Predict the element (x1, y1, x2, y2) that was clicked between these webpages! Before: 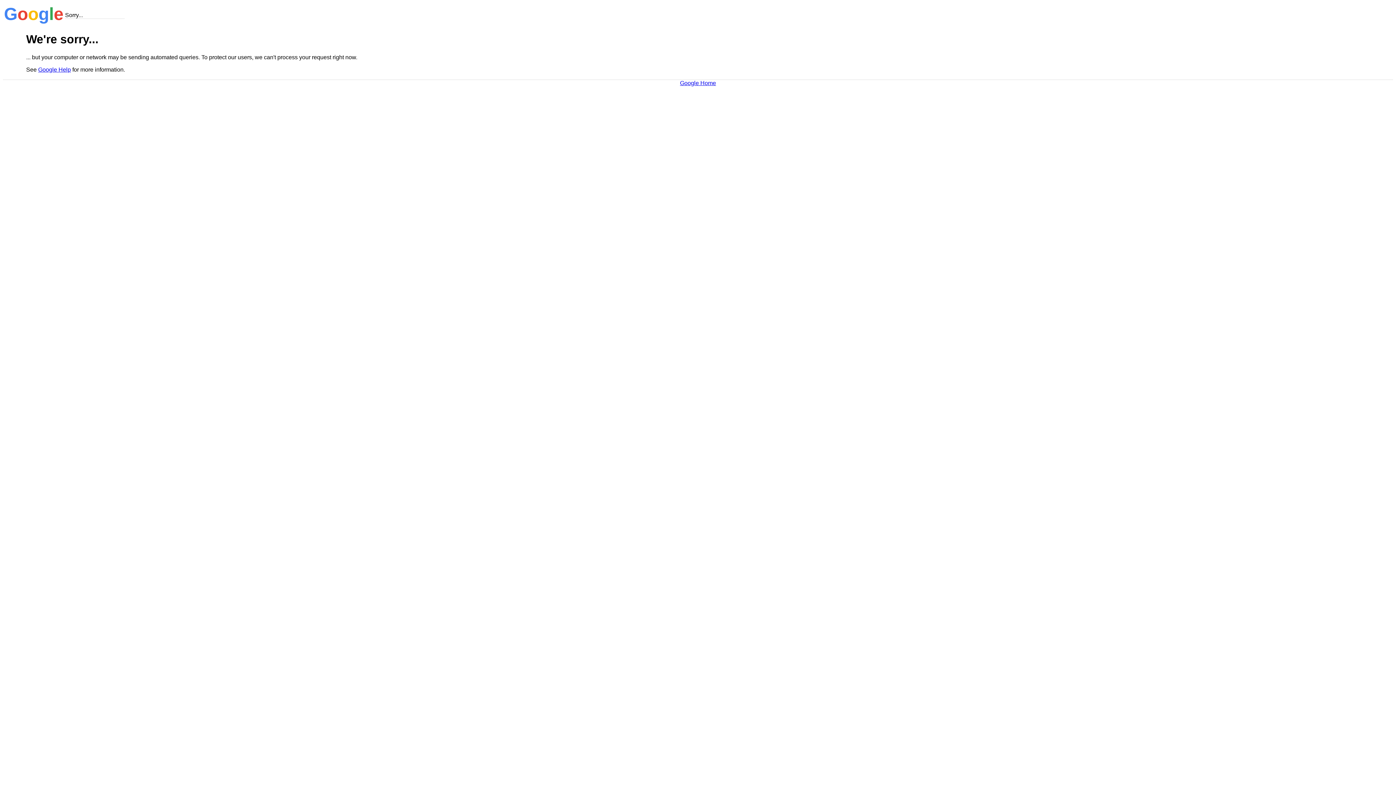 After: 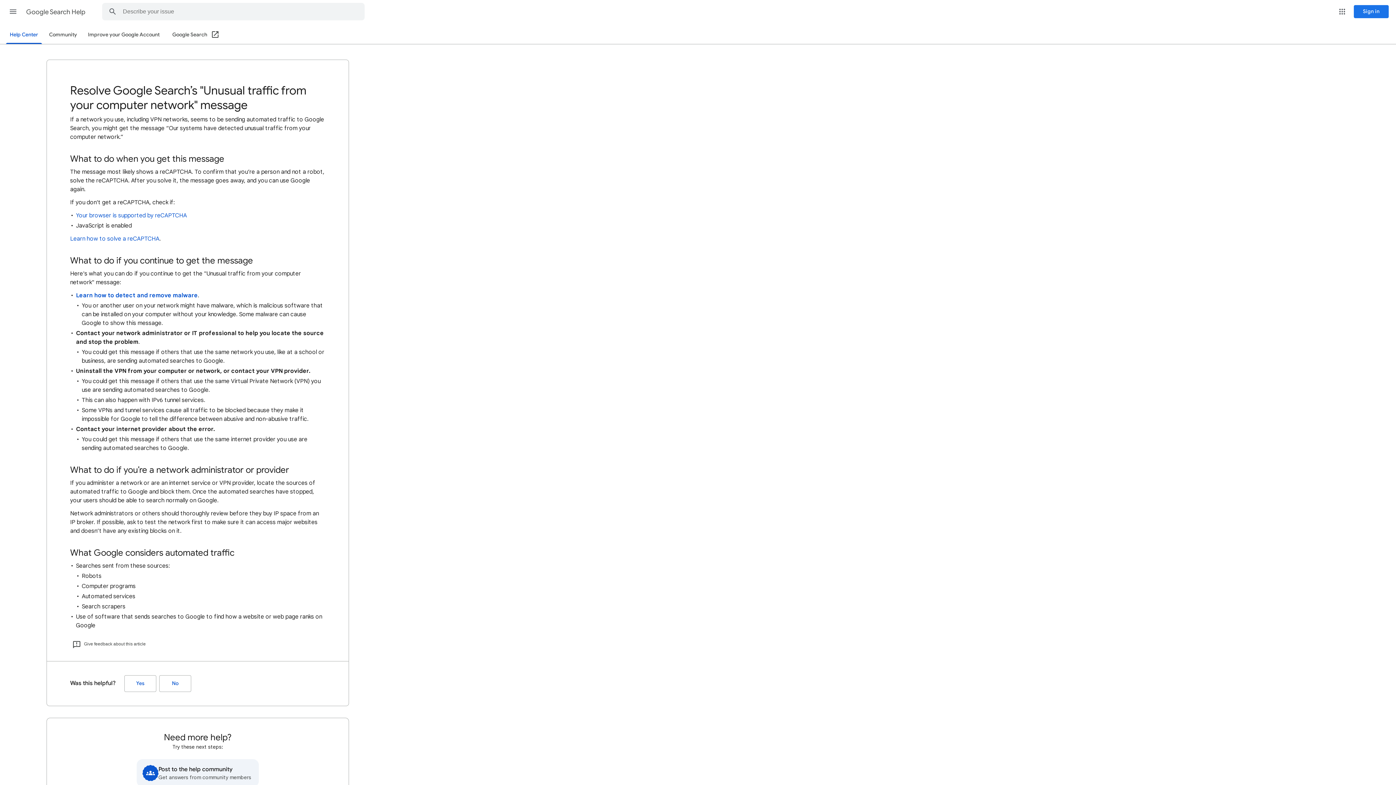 Action: label: Google Help bbox: (38, 66, 70, 72)